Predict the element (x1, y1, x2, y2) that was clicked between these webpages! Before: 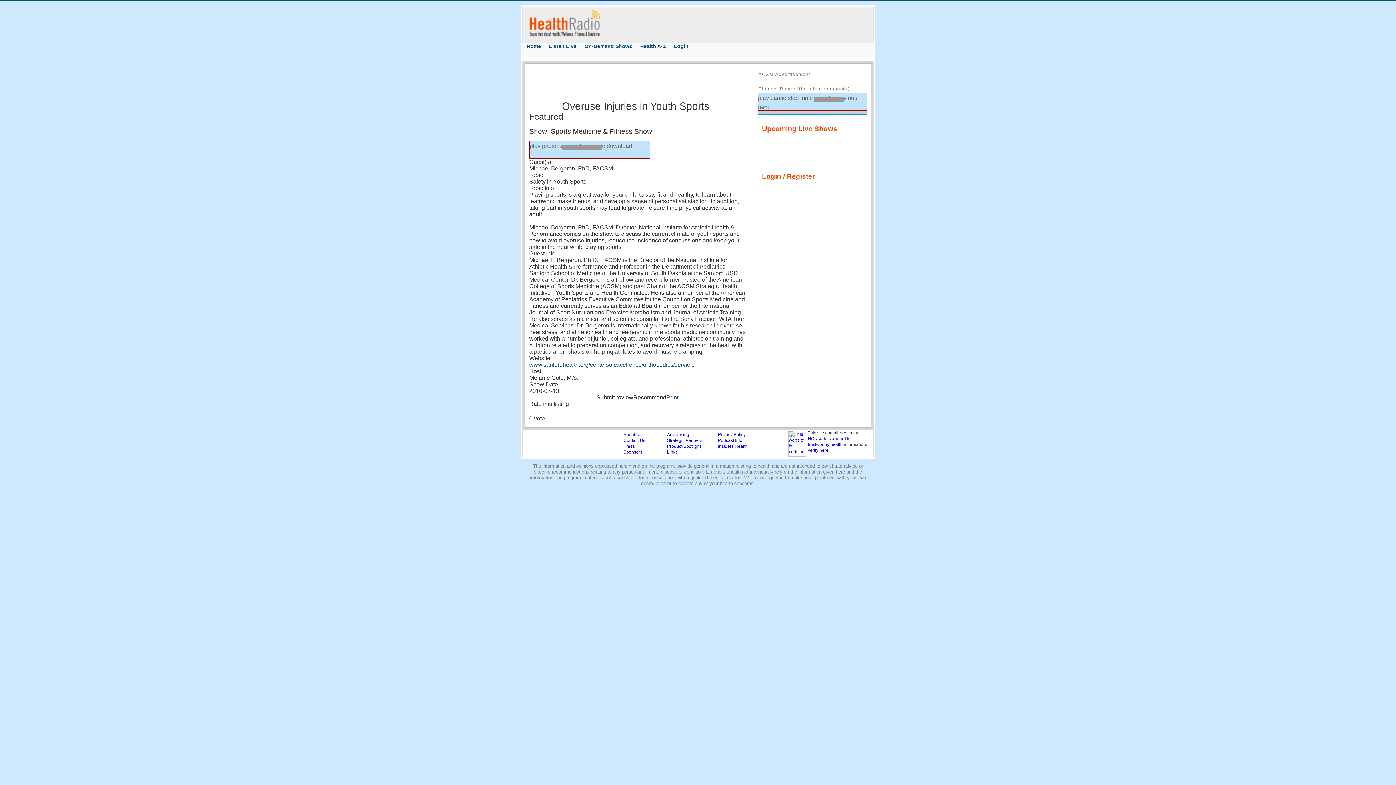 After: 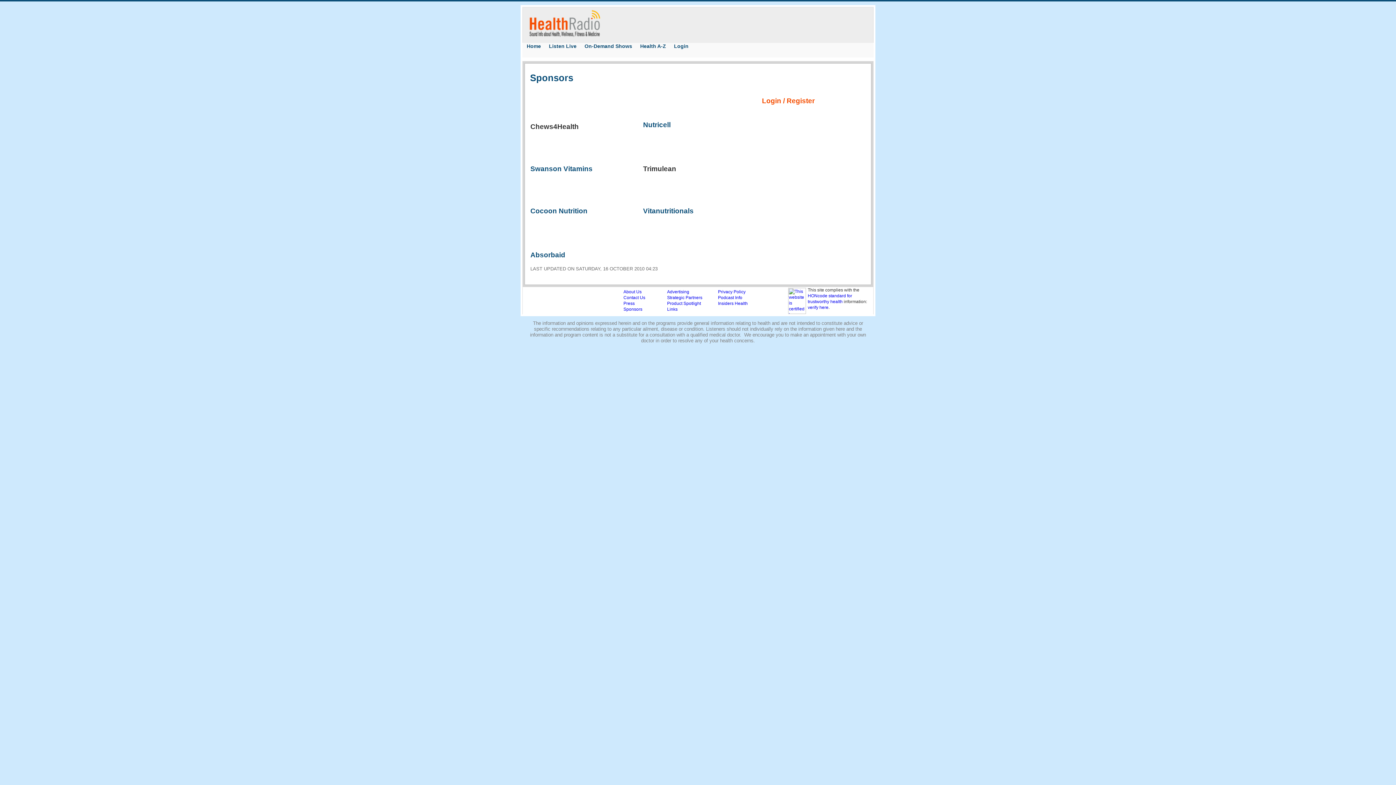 Action: label: Sponsors bbox: (623, 449, 642, 454)